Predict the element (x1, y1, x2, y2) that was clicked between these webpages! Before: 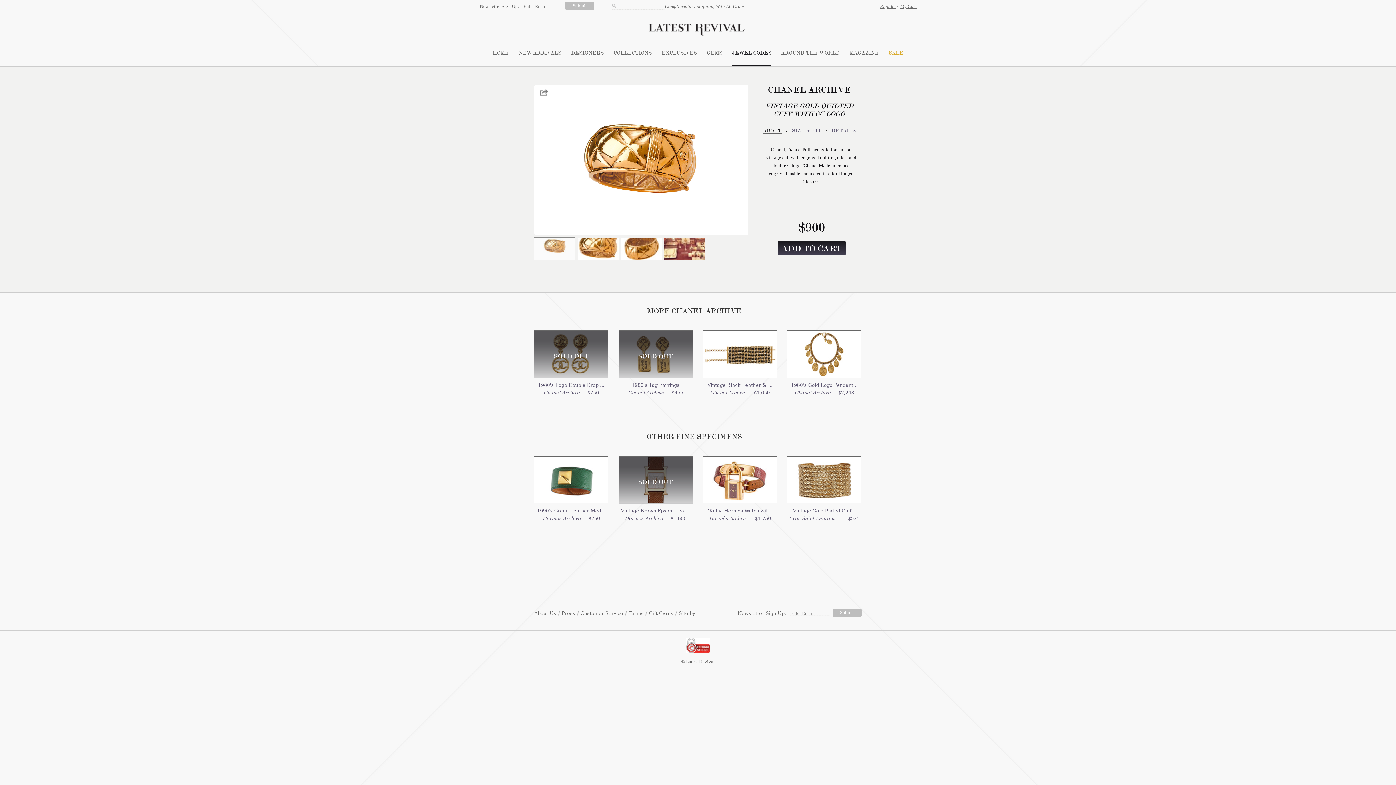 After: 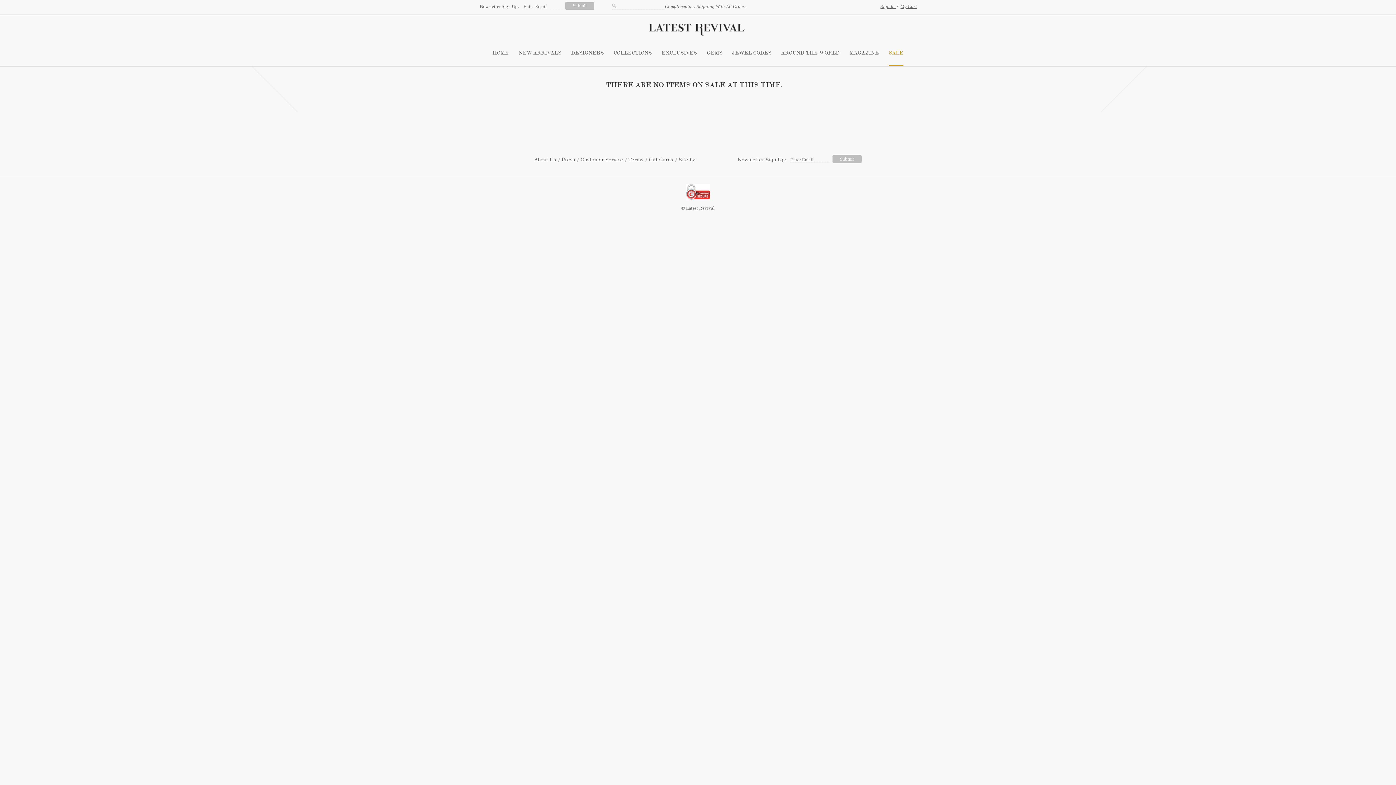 Action: label: SALE bbox: (889, 39, 903, 55)